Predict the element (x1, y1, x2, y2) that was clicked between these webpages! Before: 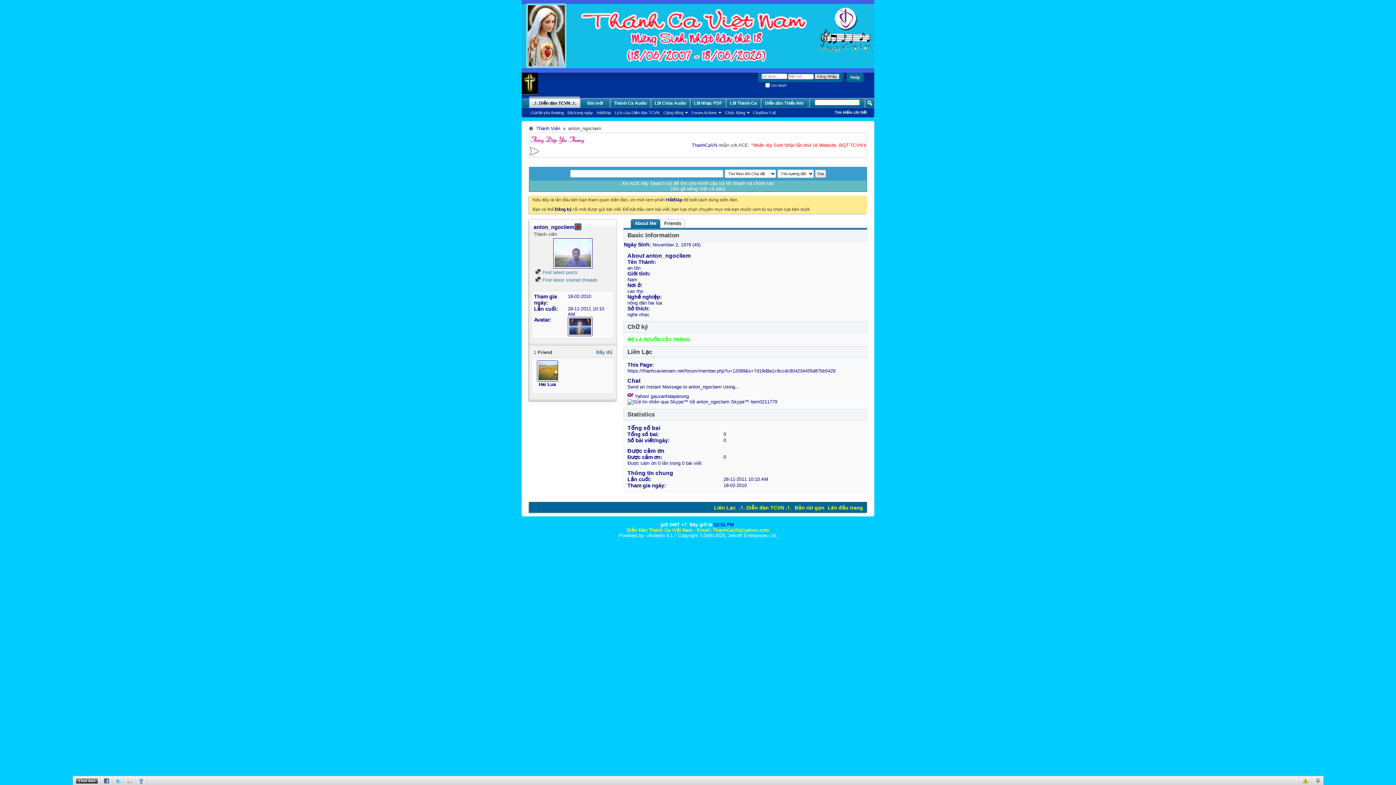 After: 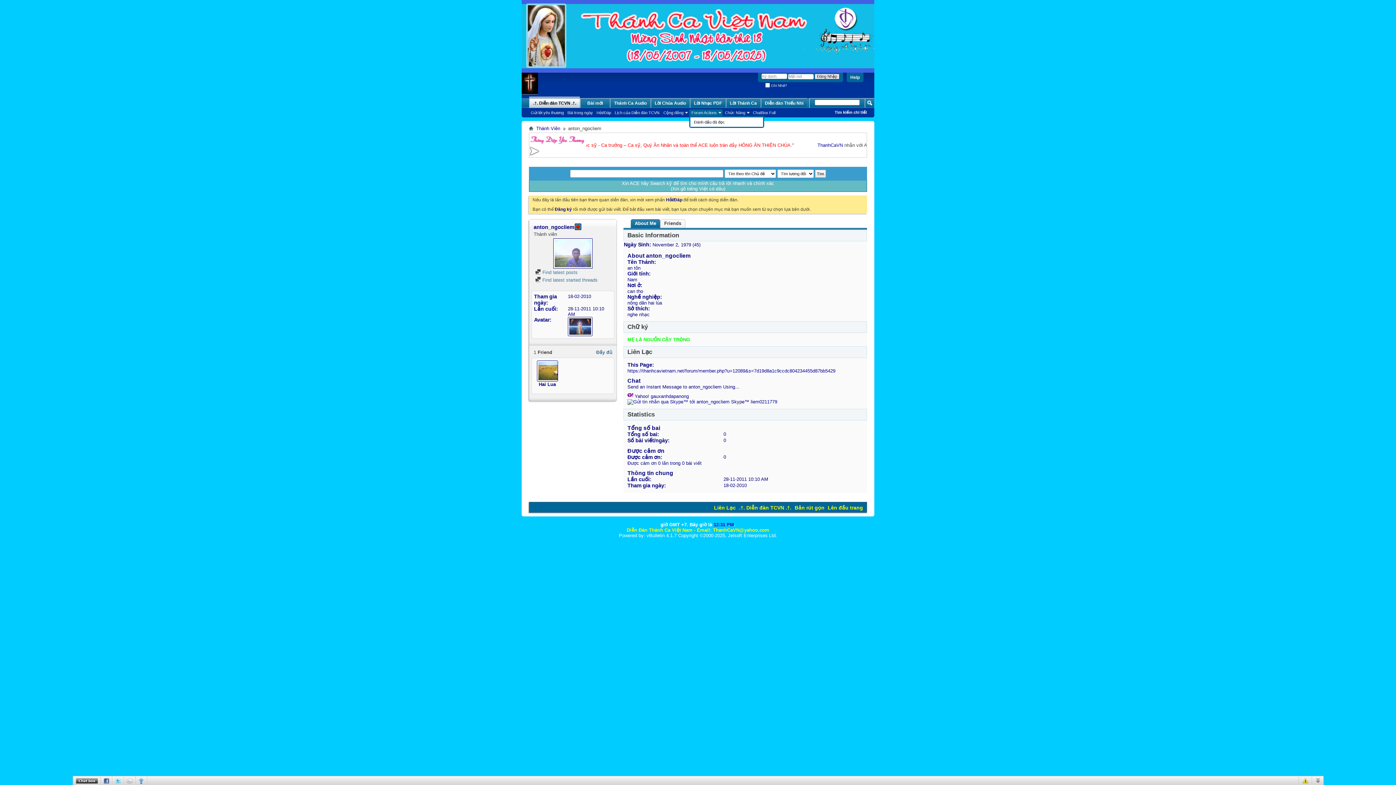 Action: label: Forum Actions bbox: (689, 109, 722, 116)